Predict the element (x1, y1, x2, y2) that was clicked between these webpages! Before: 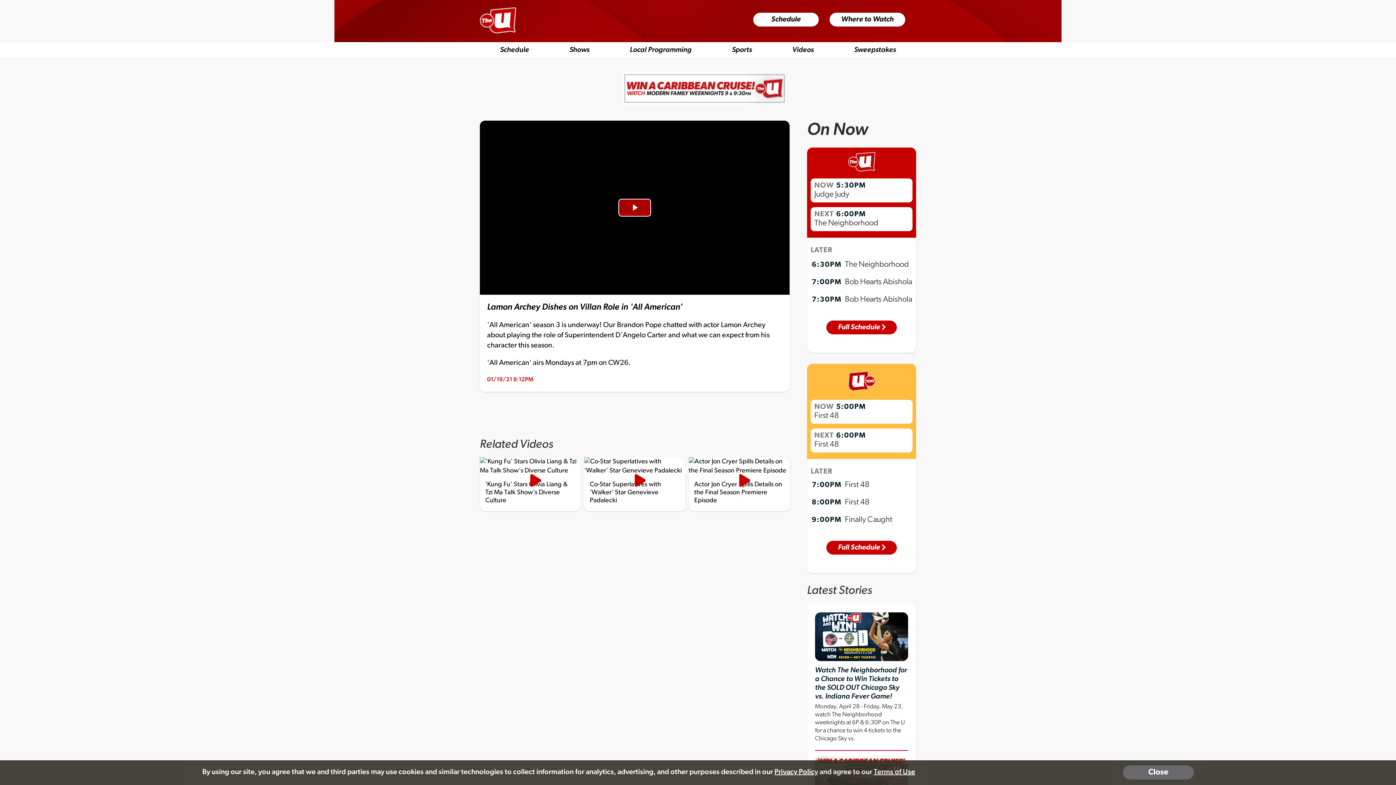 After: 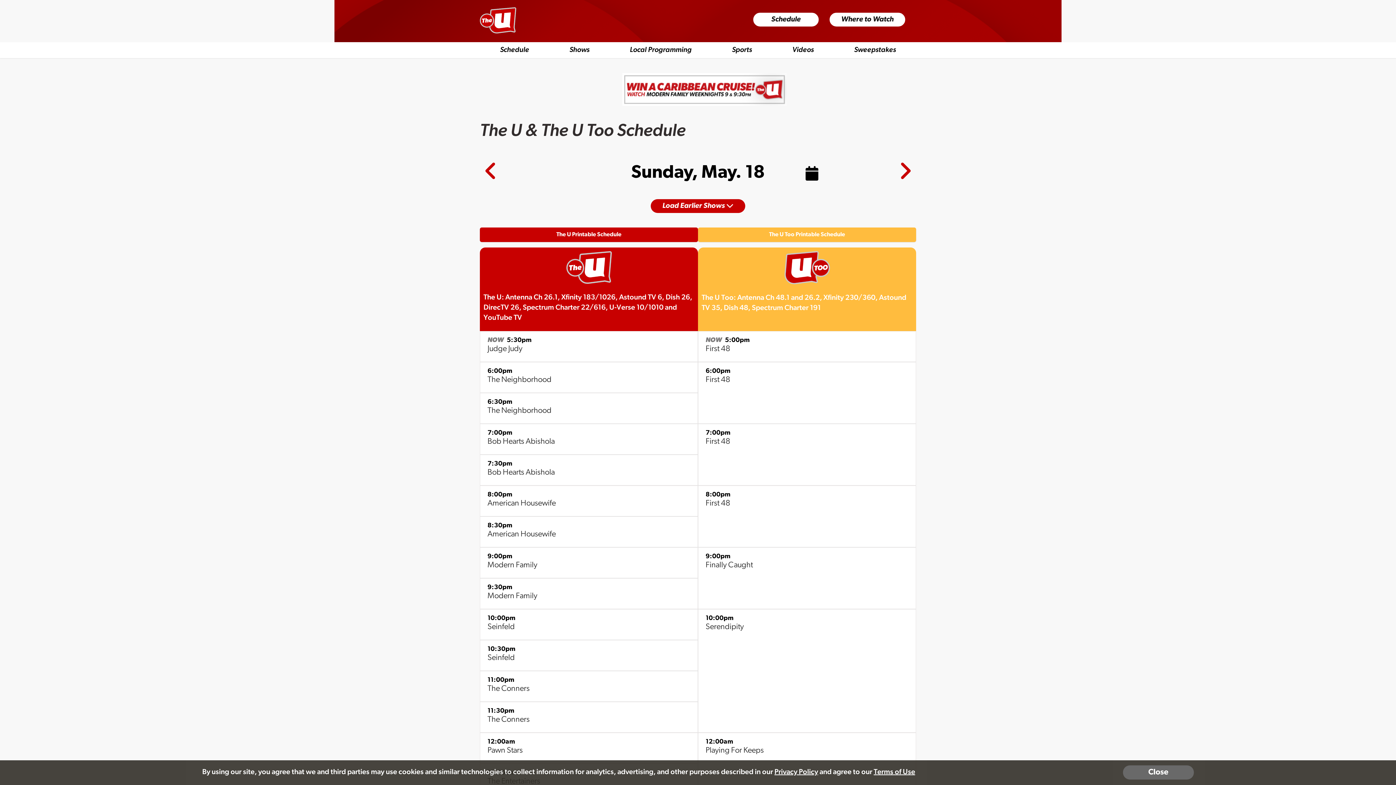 Action: bbox: (753, 12, 818, 26) label: Schedule